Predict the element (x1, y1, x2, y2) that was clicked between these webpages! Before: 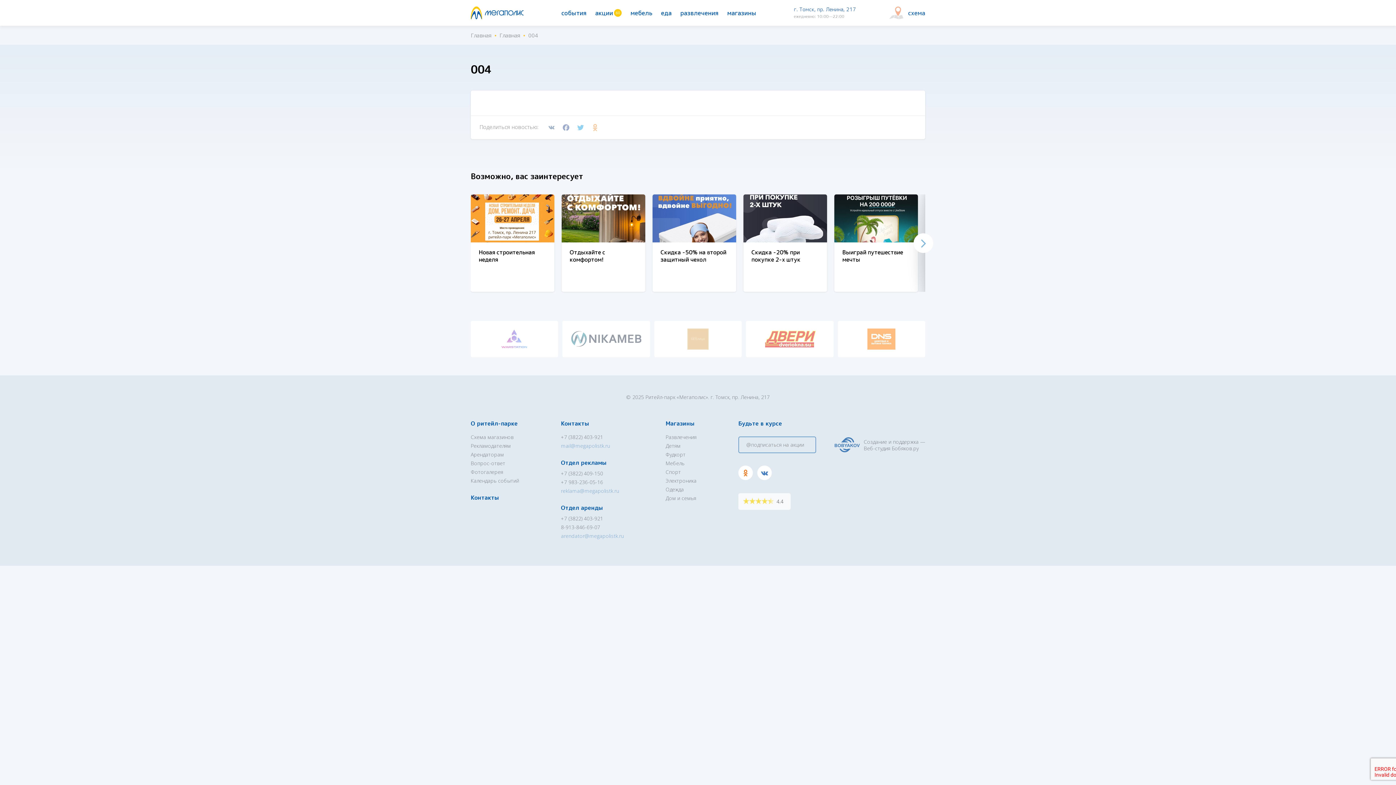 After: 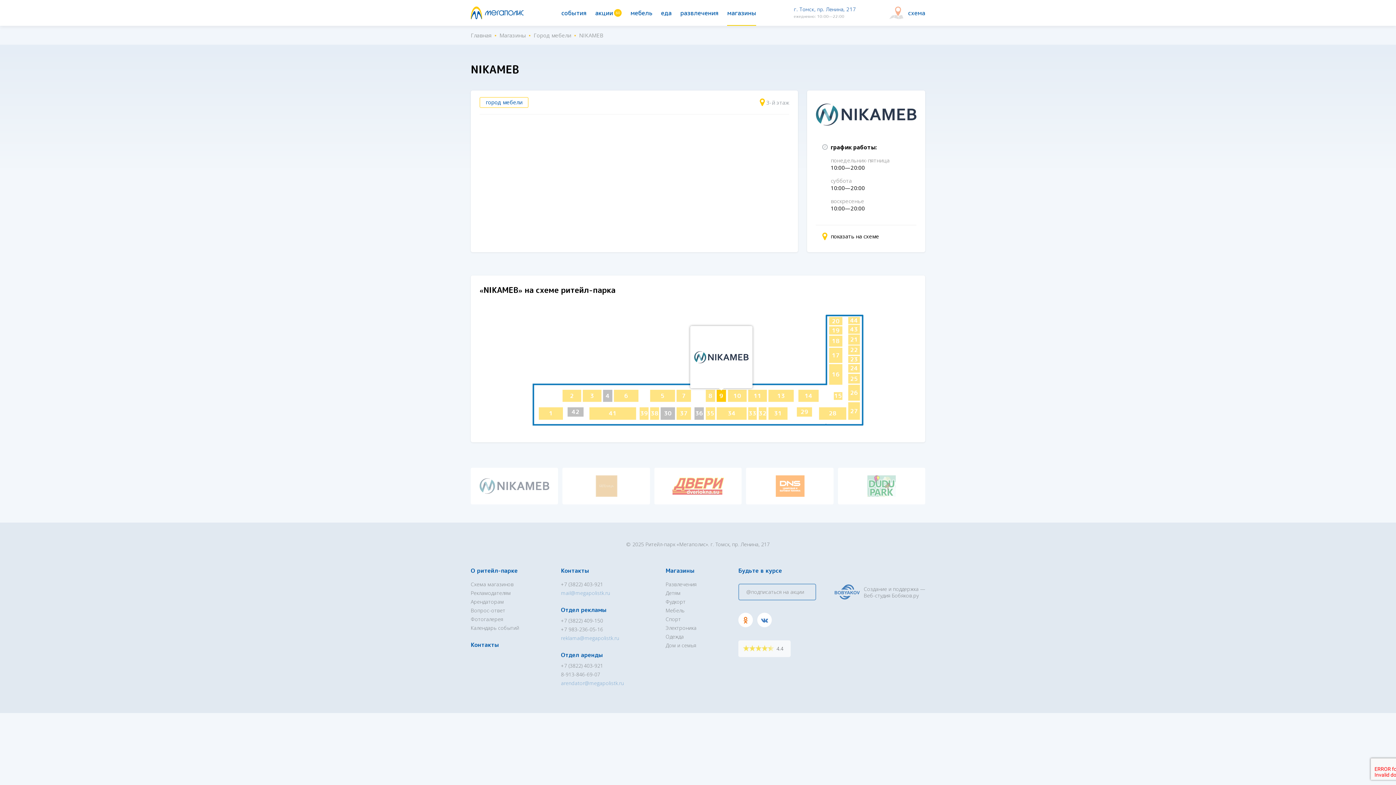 Action: bbox: (746, 320, 833, 357)